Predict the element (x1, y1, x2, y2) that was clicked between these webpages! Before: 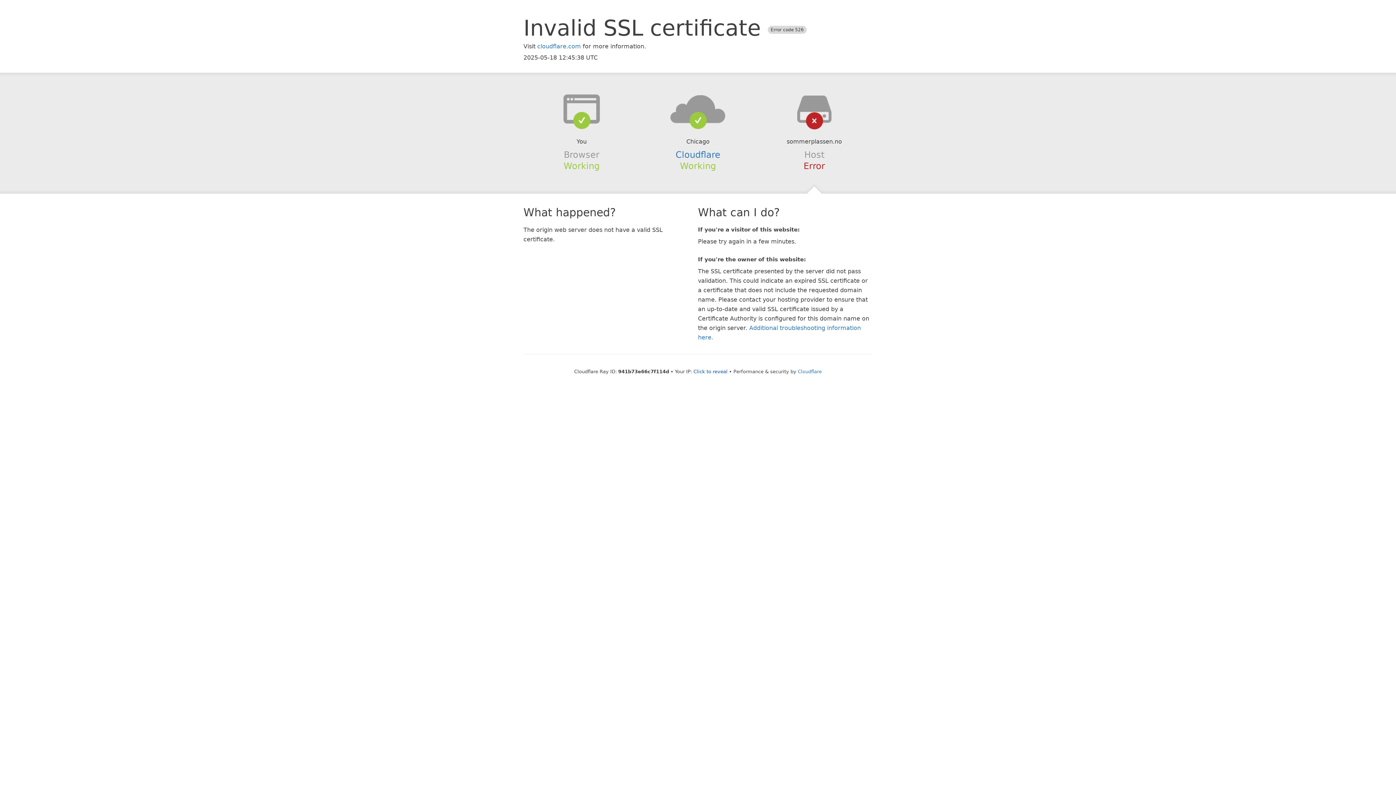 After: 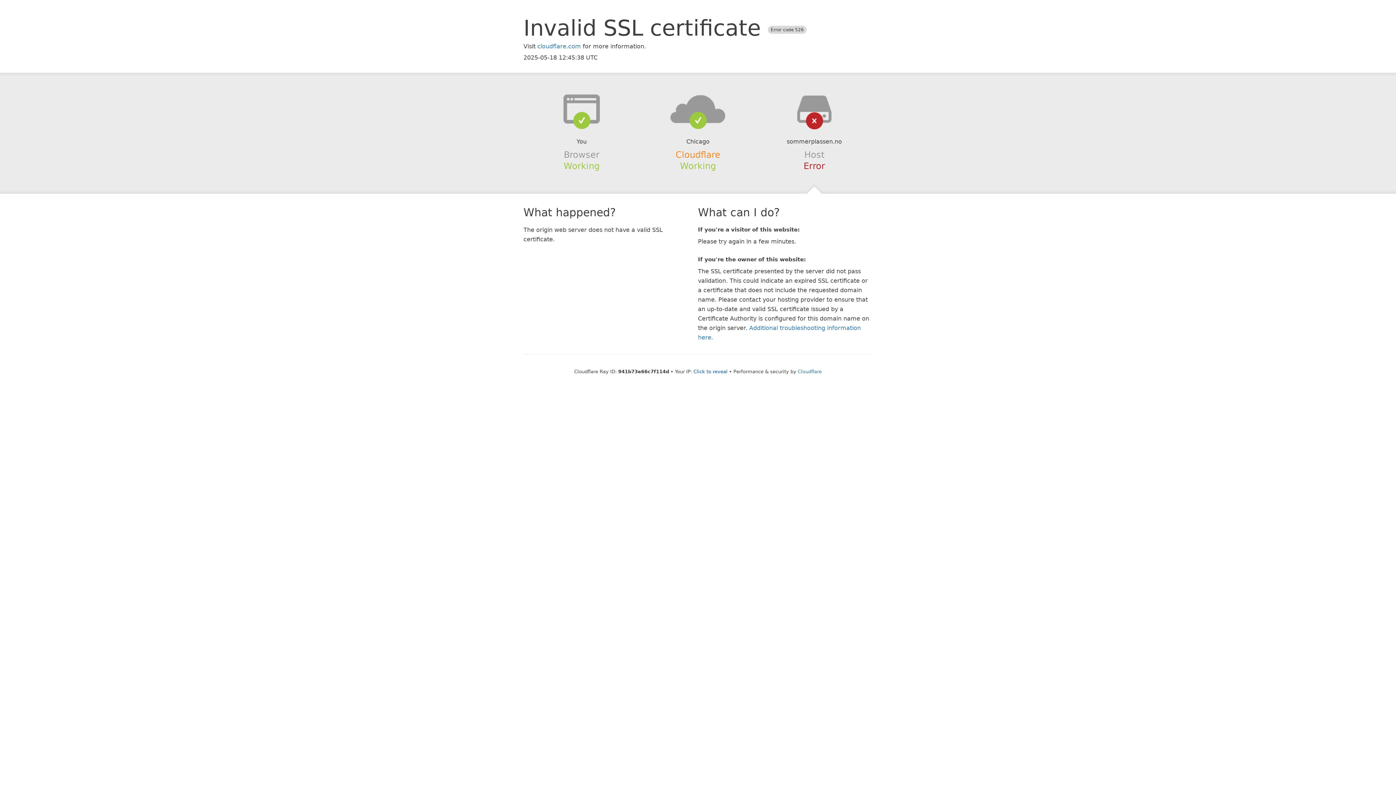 Action: bbox: (675, 149, 720, 159) label: Cloudflare